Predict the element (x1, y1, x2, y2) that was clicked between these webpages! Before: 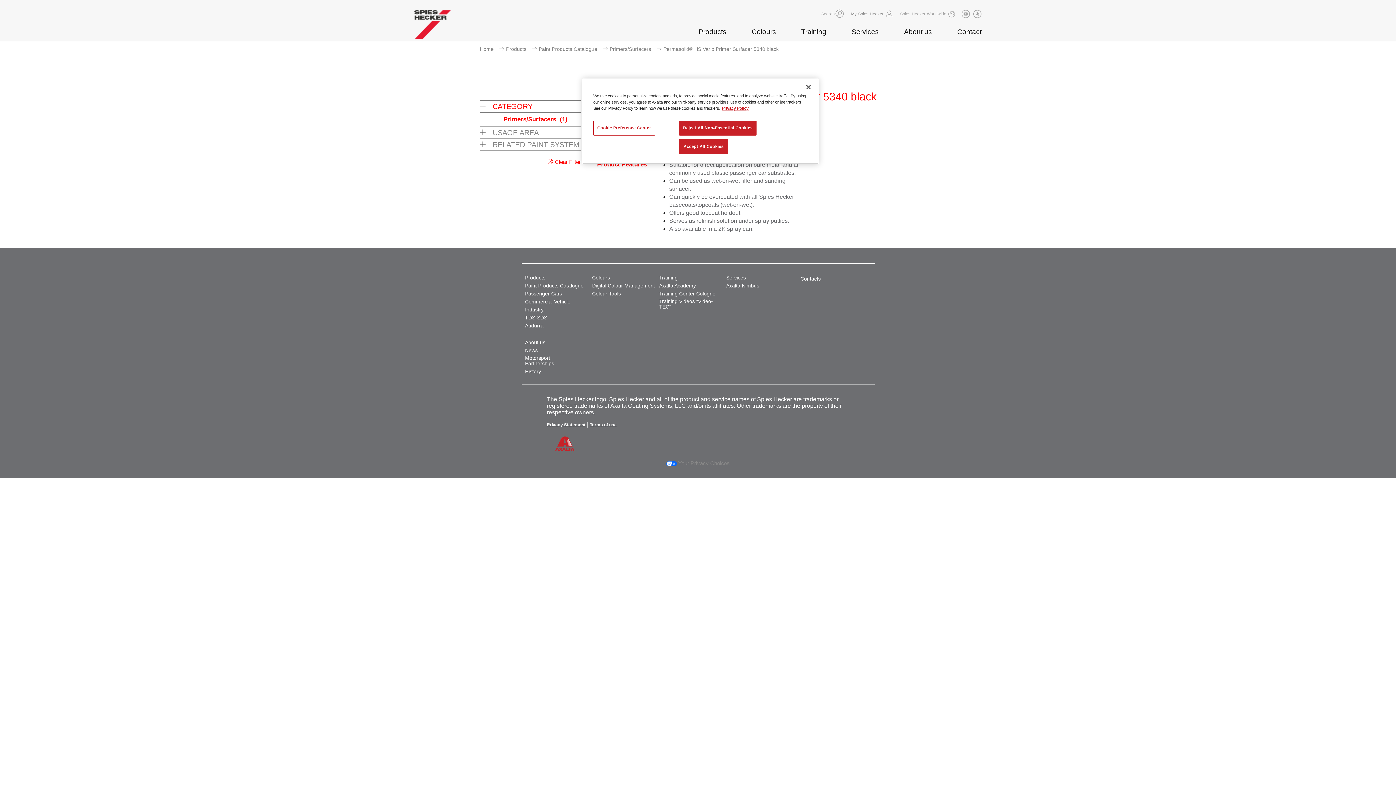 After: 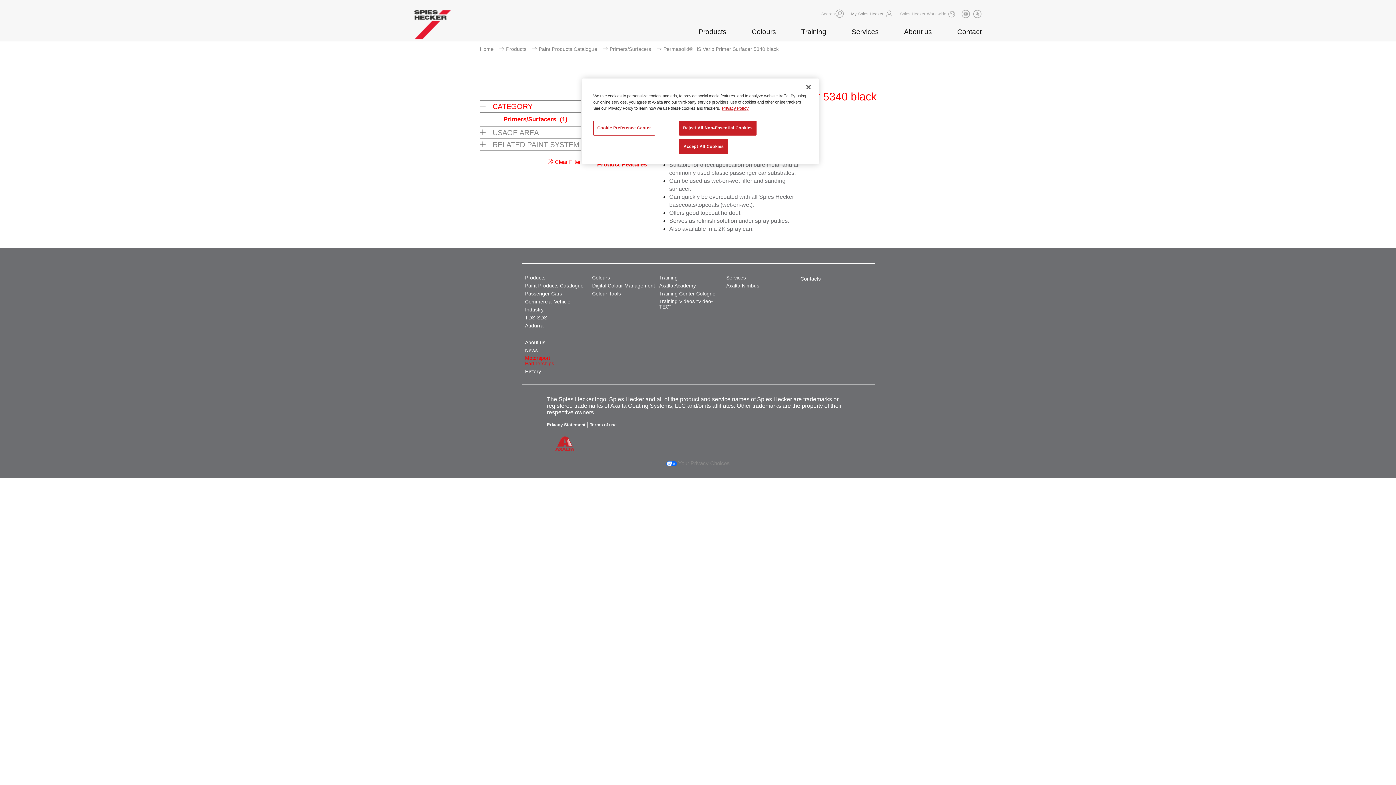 Action: bbox: (525, 355, 568, 366) label: Motorsport Partnerships